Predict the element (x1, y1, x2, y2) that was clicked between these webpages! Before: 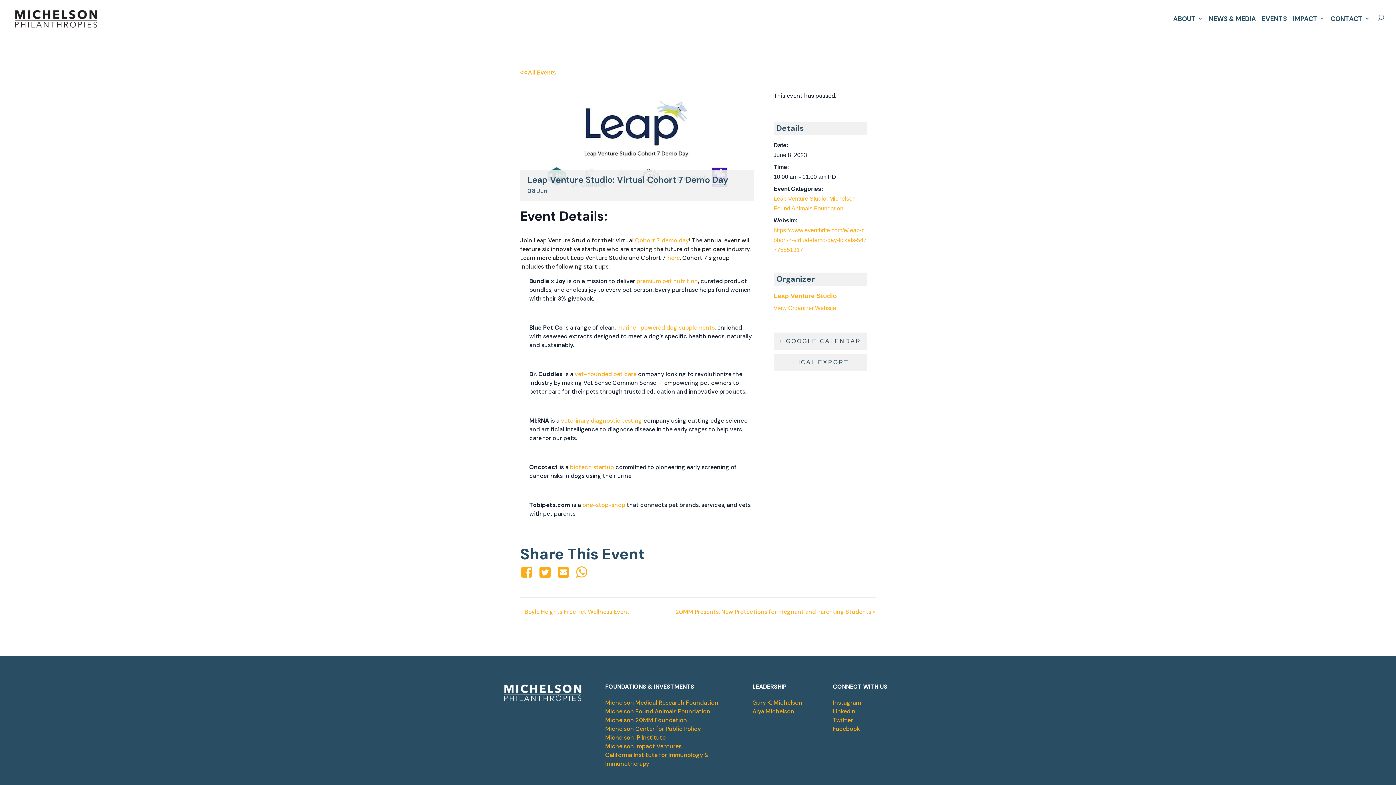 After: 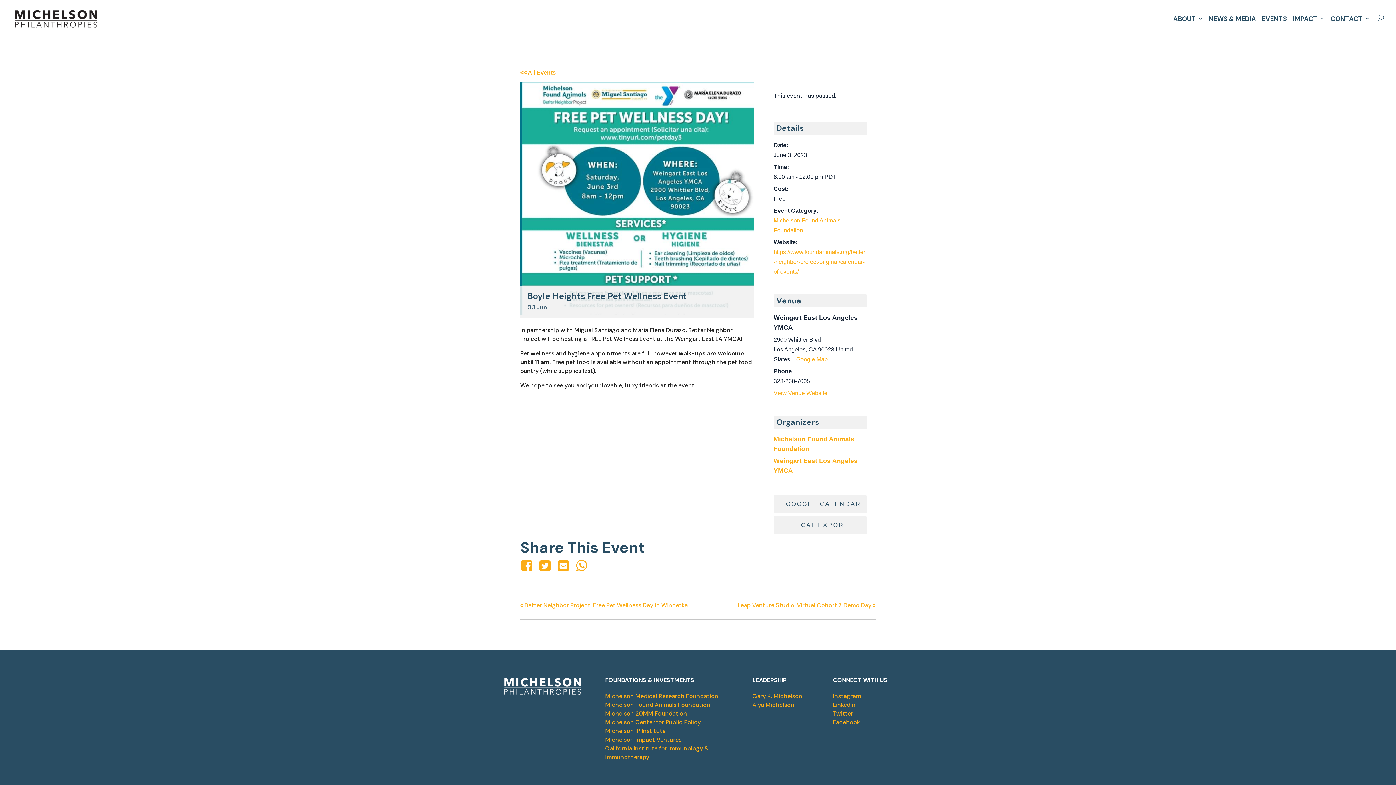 Action: label: « Boyle Heights Free Pet Wellness Event bbox: (520, 608, 629, 616)